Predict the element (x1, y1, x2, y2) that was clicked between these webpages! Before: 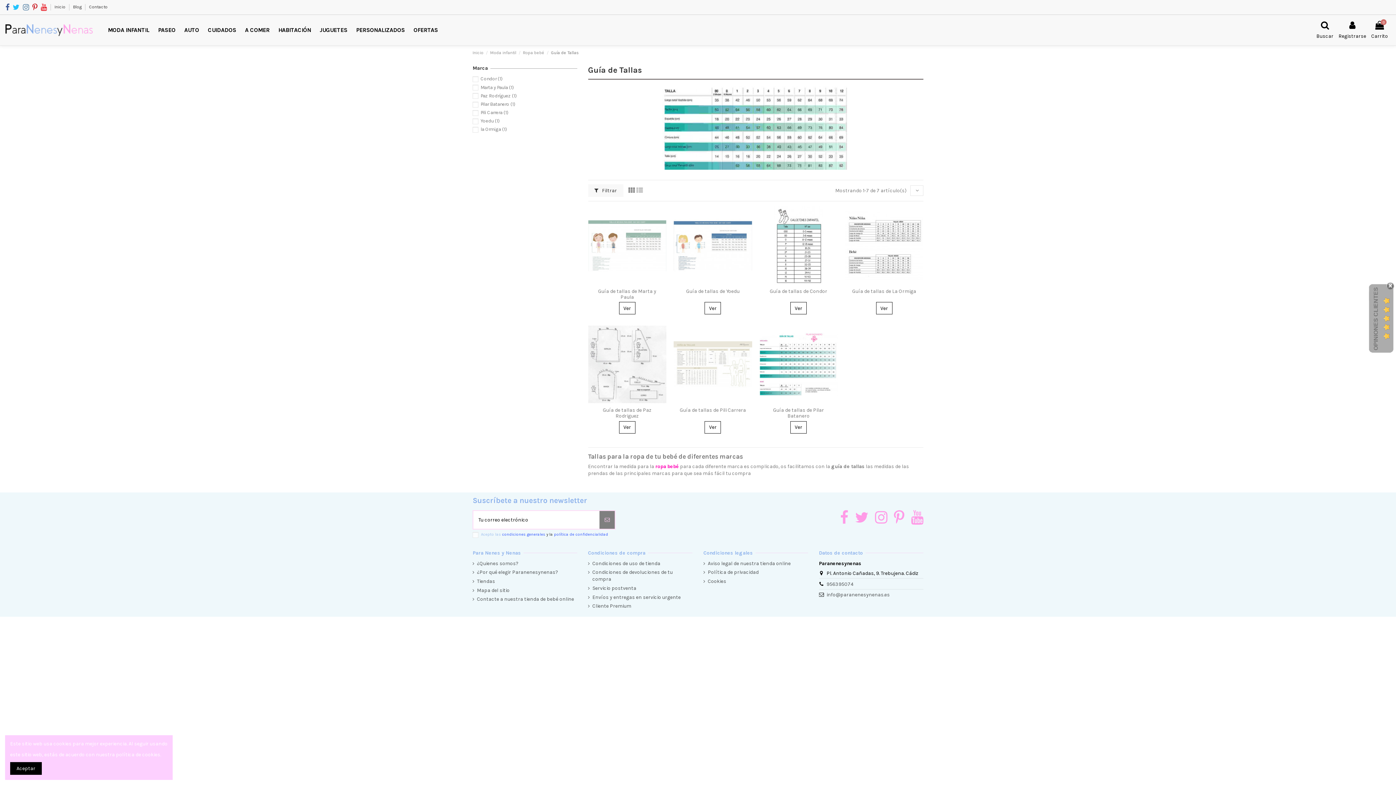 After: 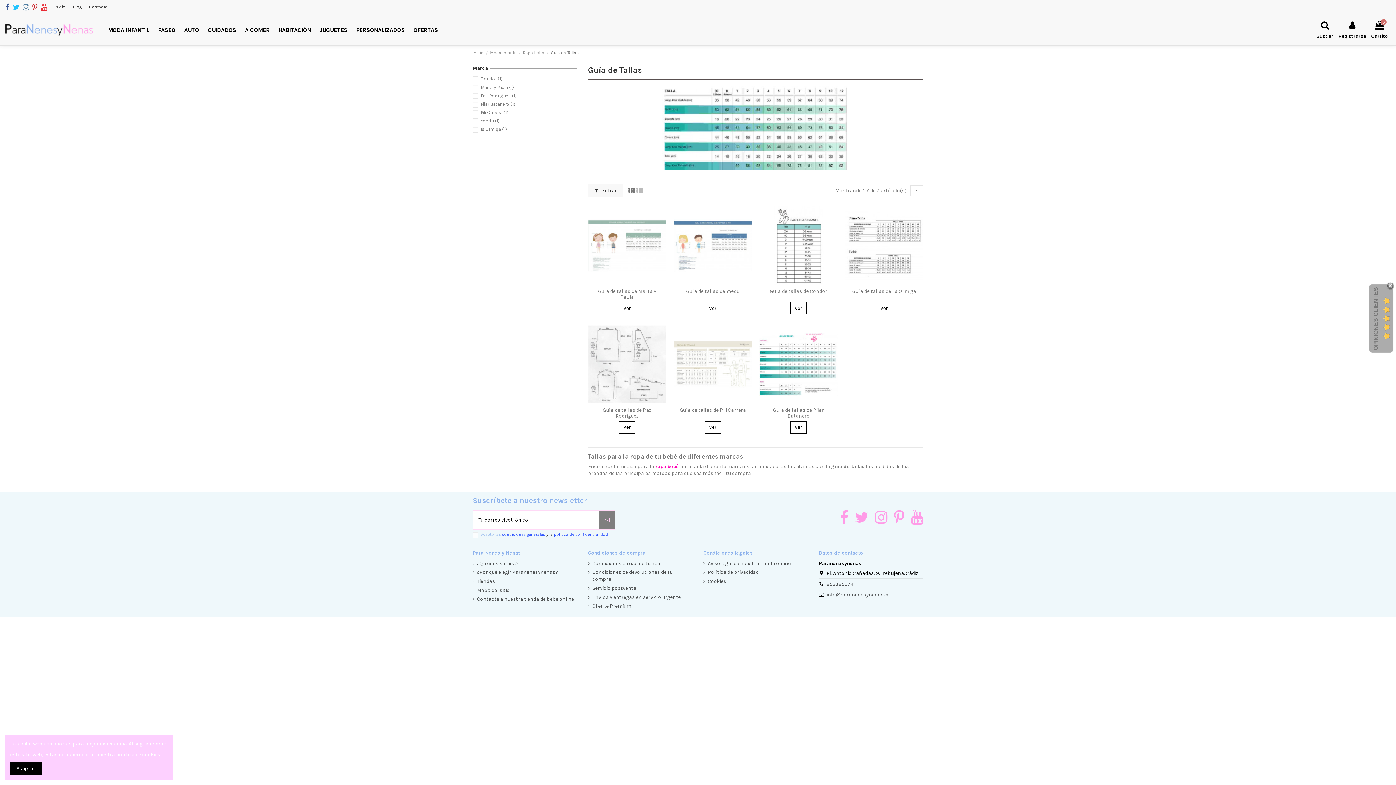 Action: label: 956395074 bbox: (826, 581, 853, 587)